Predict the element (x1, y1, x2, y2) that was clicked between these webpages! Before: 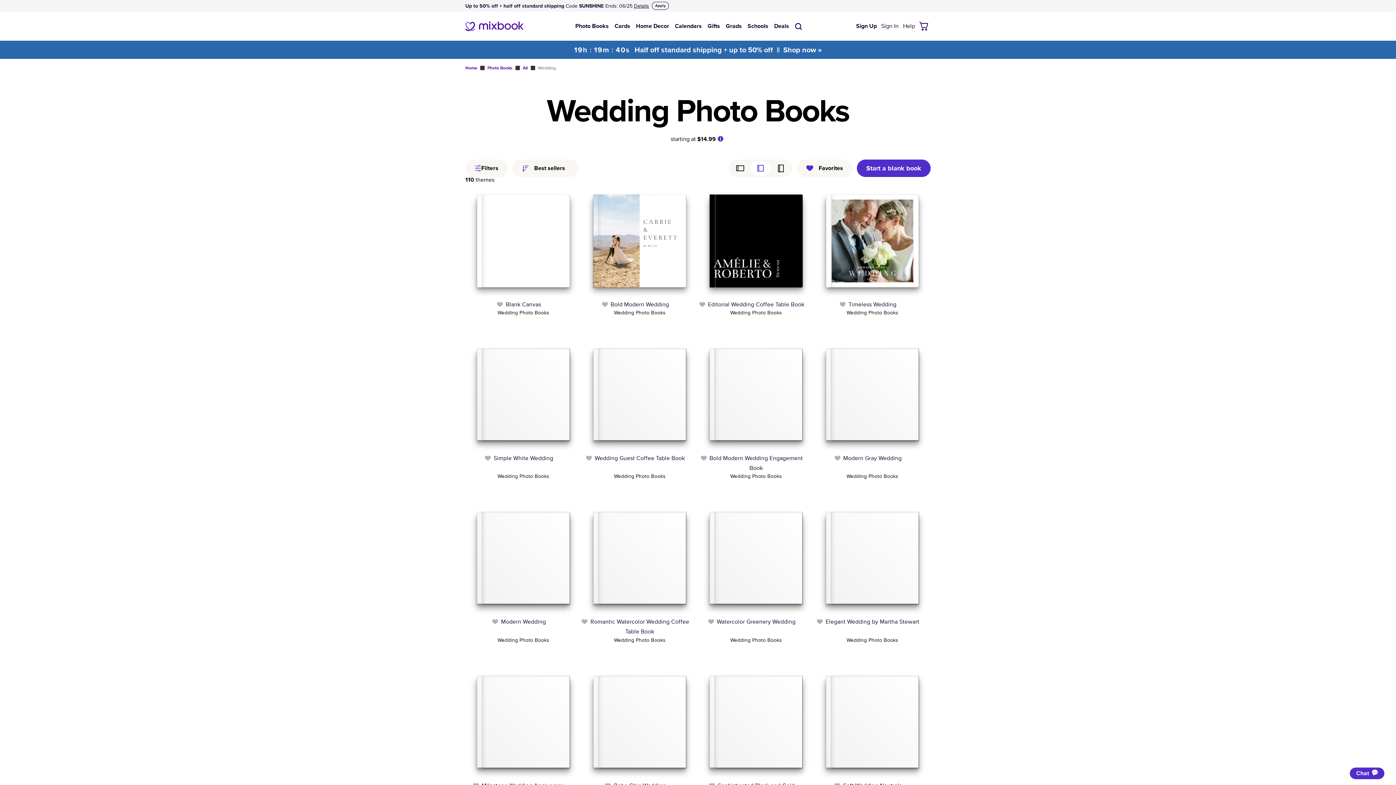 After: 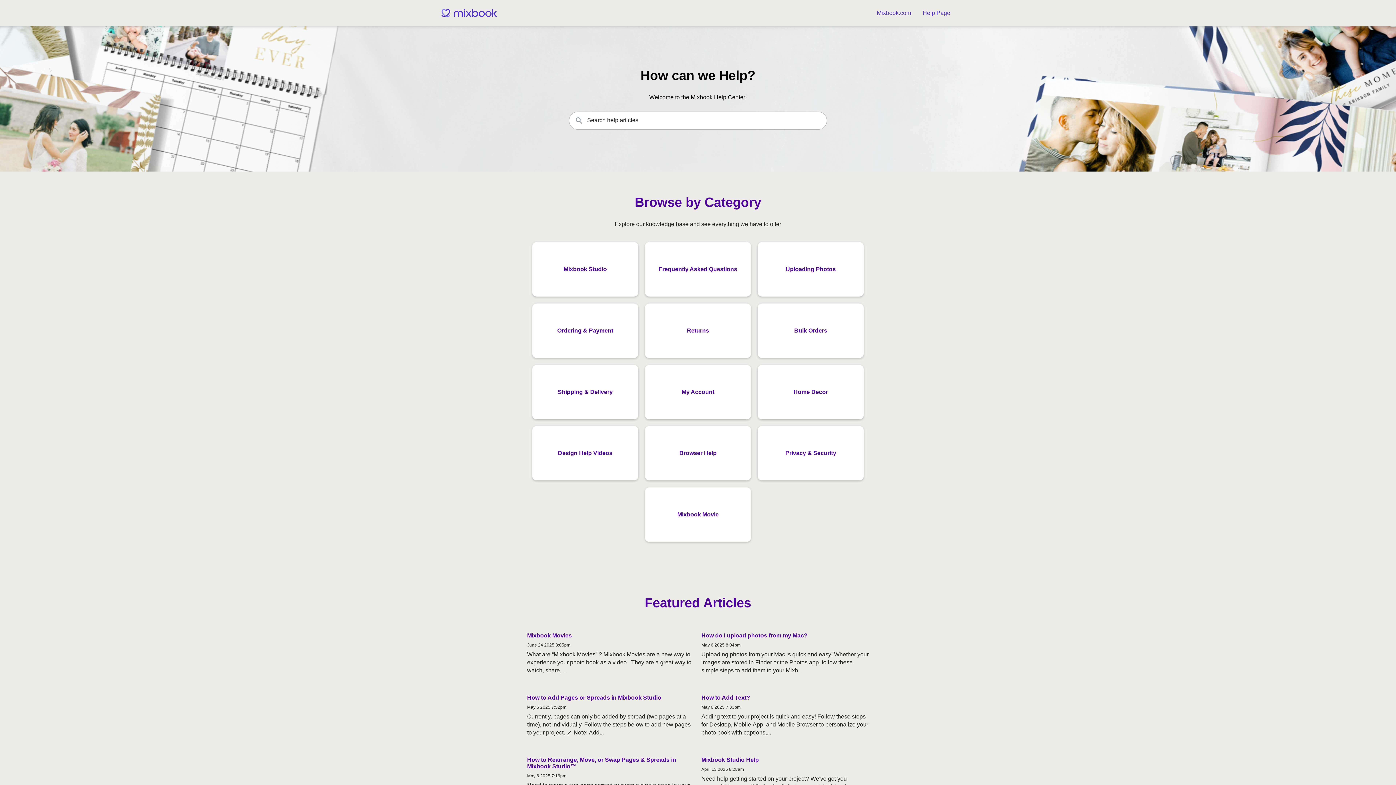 Action: label: Help bbox: (901, 17, 917, 34)